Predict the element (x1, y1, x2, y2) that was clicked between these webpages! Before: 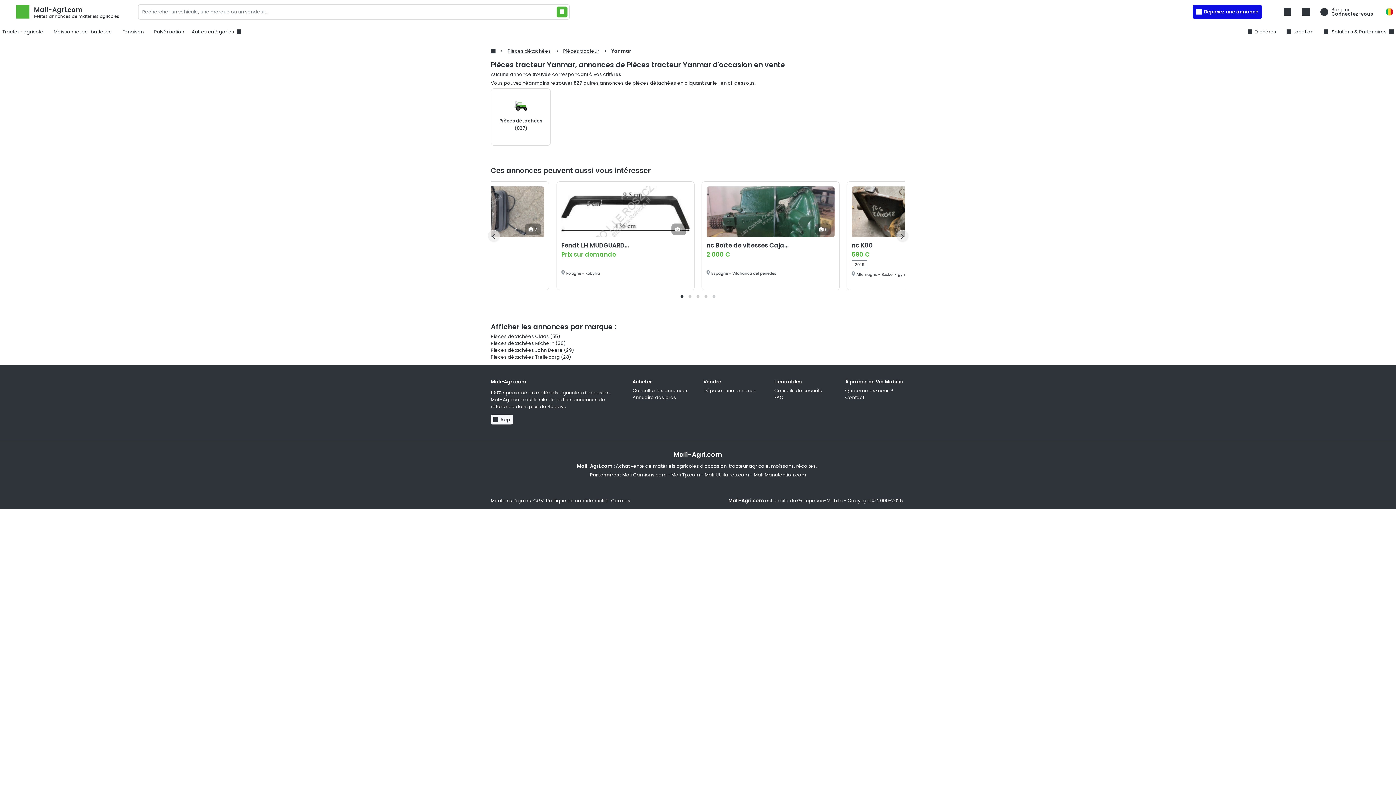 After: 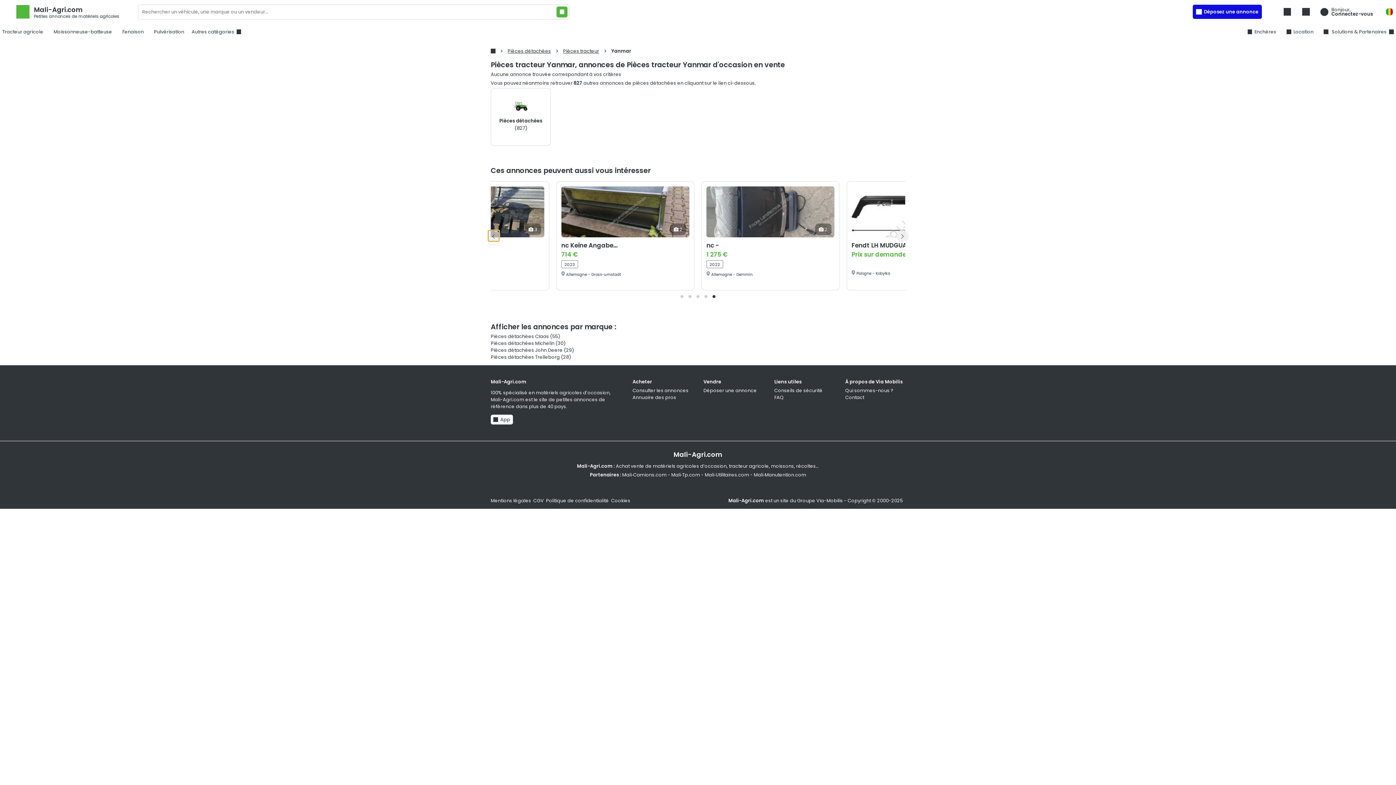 Action: bbox: (488, 230, 499, 241)